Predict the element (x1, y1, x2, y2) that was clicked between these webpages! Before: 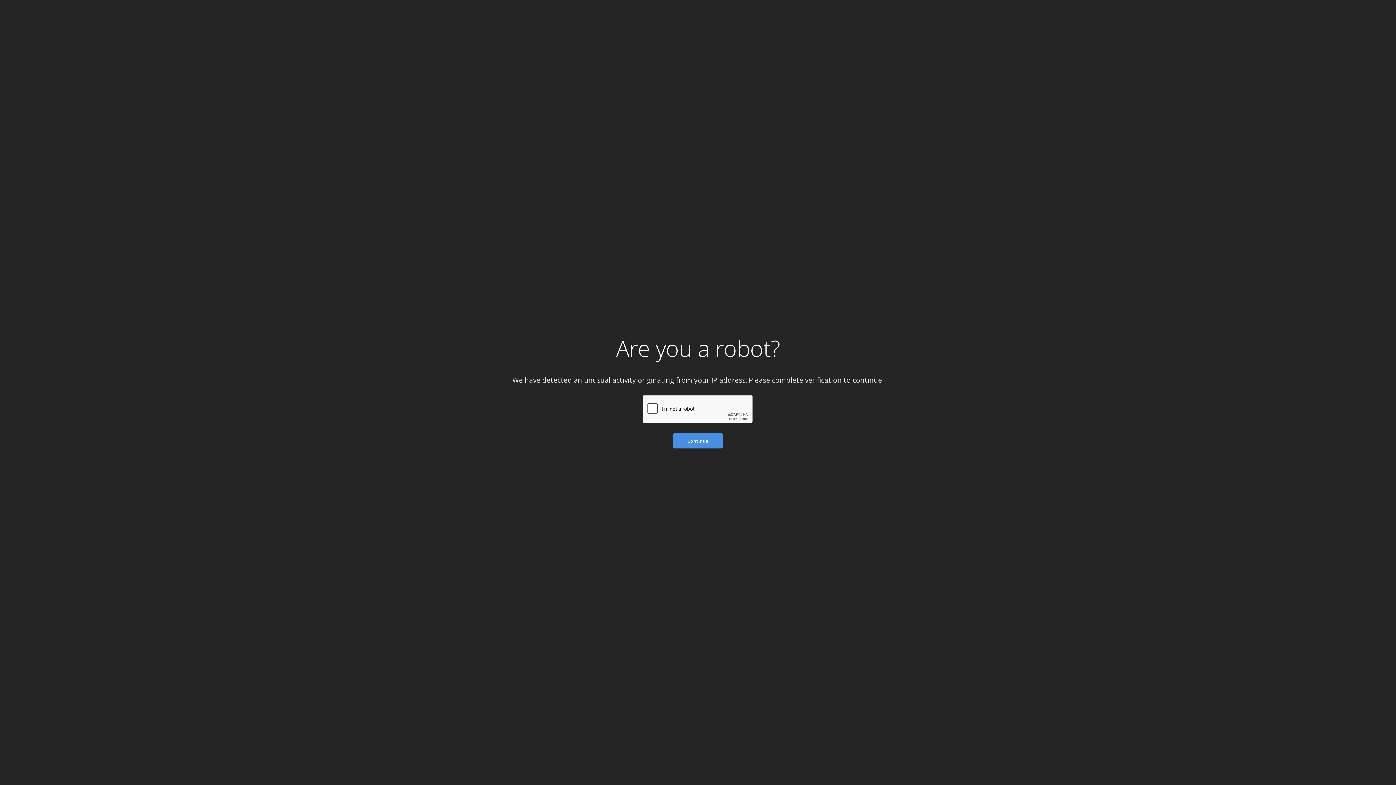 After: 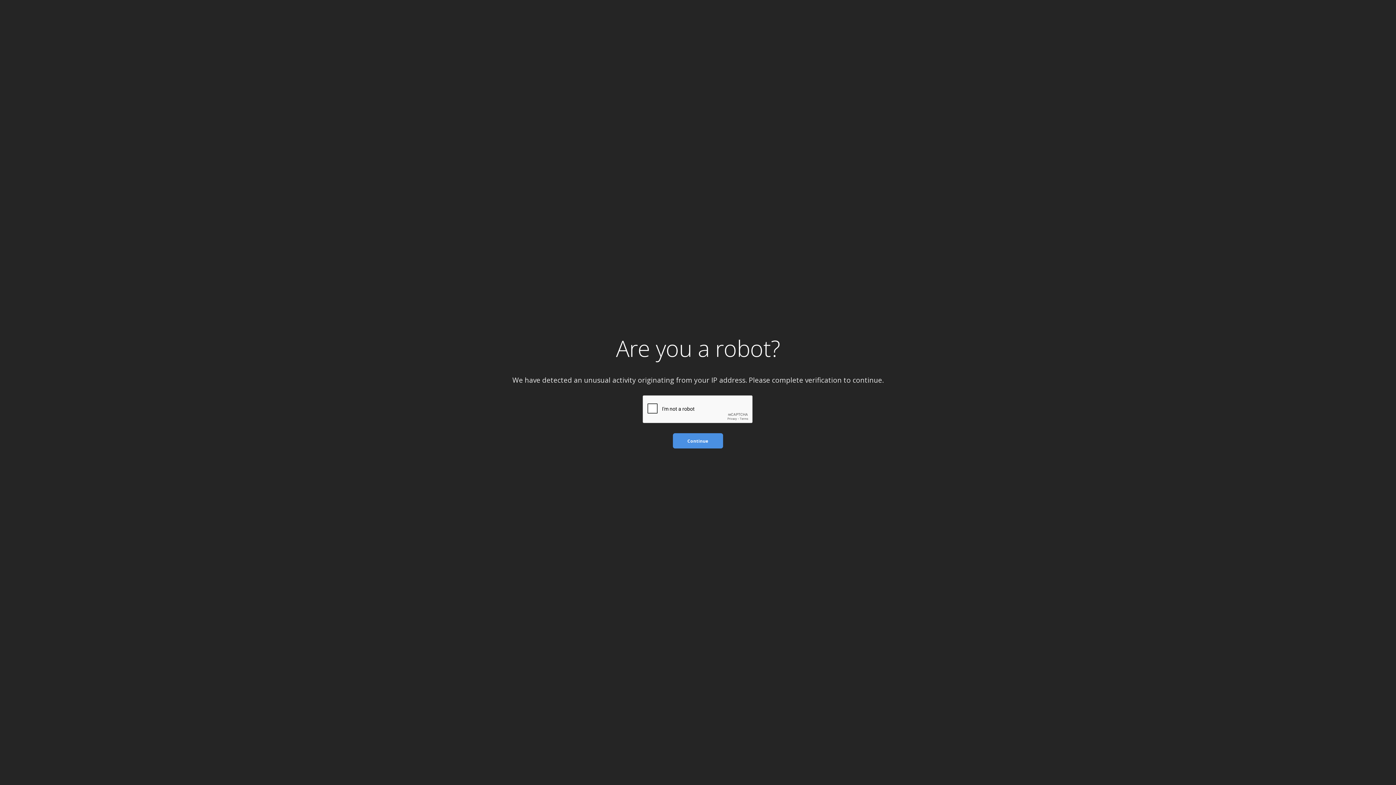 Action: bbox: (673, 433, 723, 448) label: Continue